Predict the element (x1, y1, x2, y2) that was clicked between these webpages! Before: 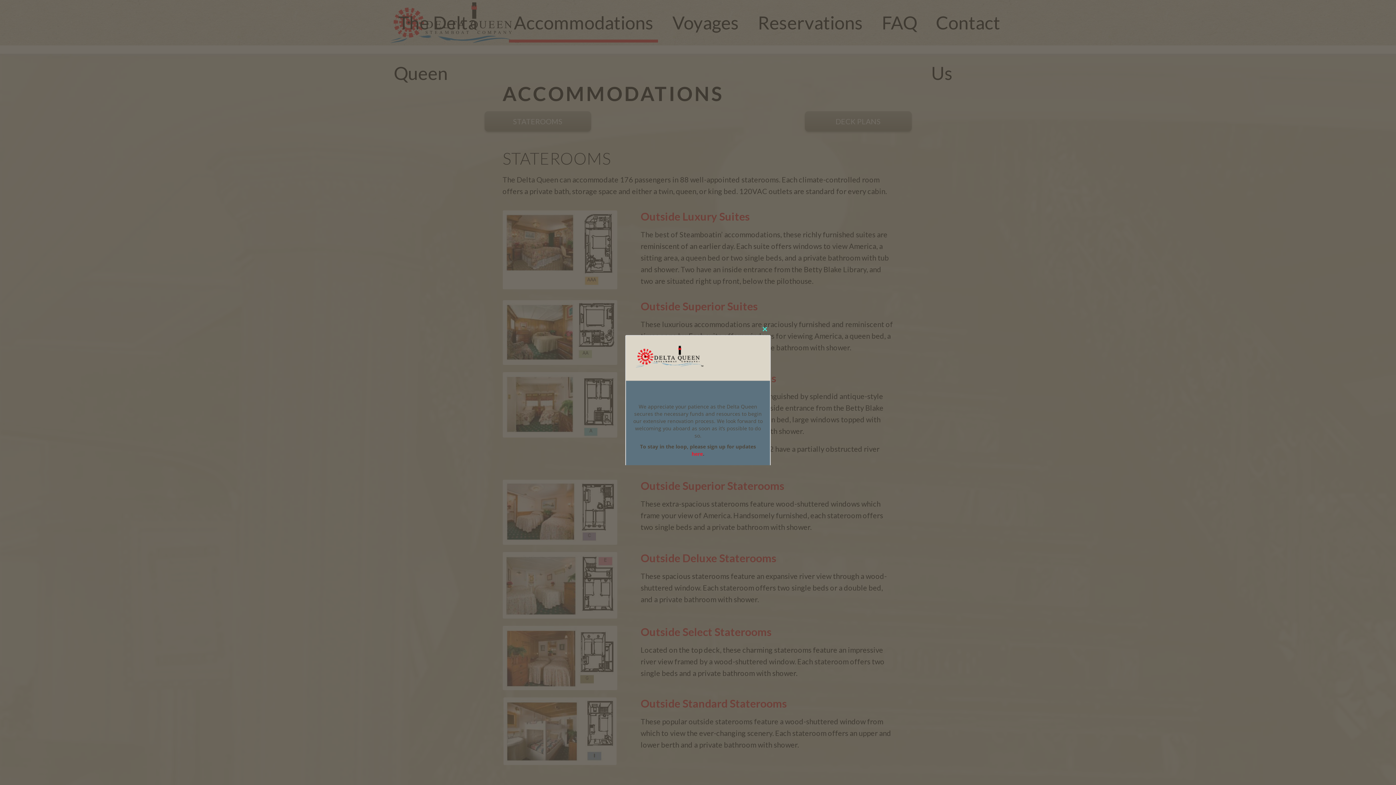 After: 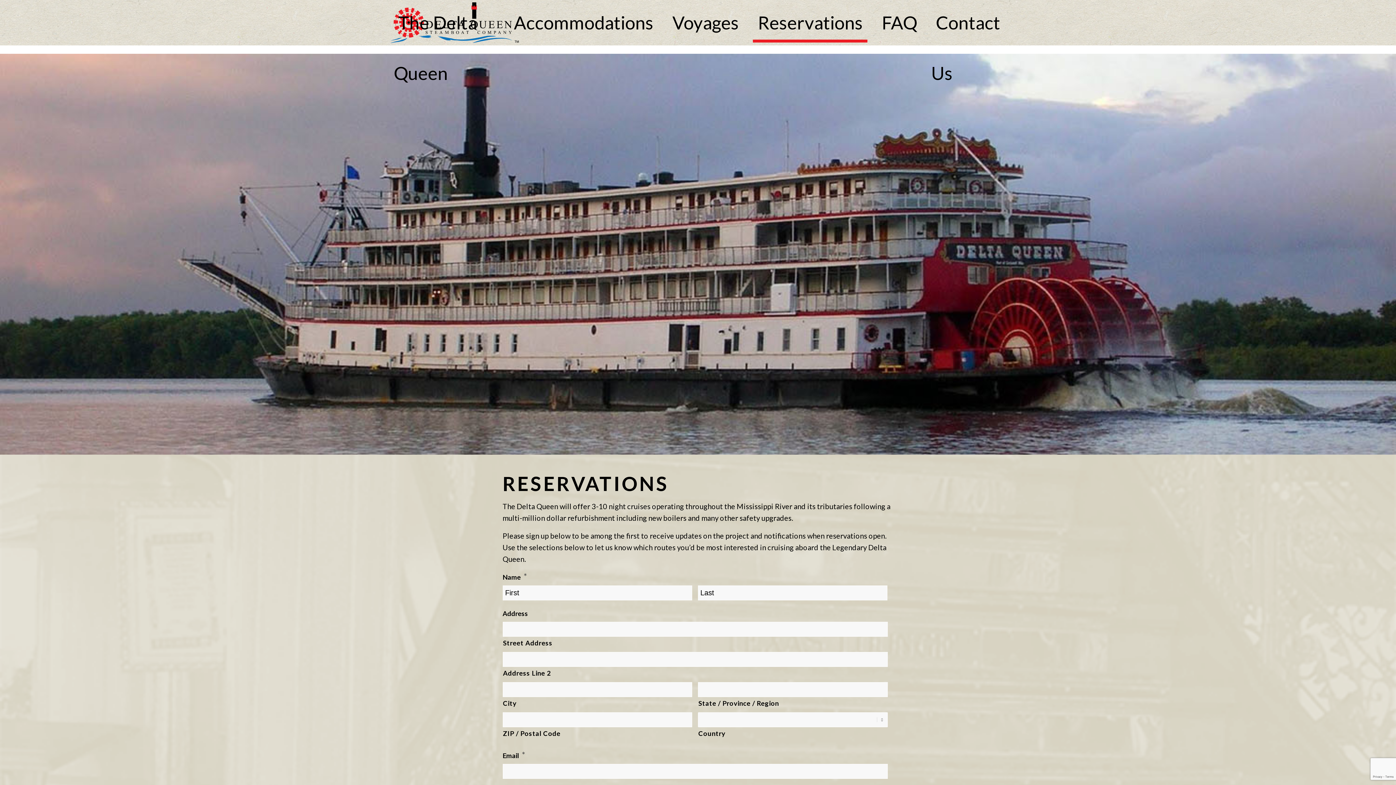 Action: label: here bbox: (691, 450, 703, 457)